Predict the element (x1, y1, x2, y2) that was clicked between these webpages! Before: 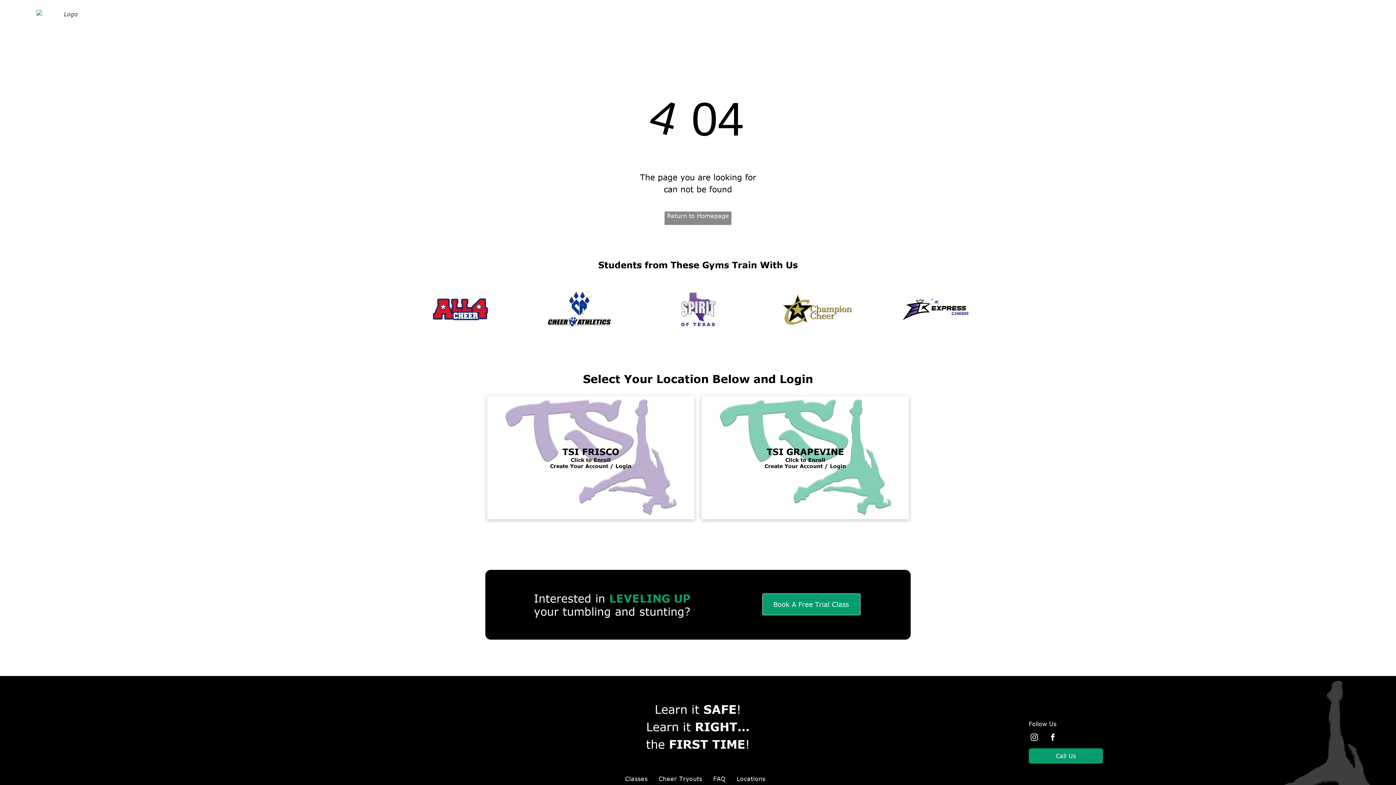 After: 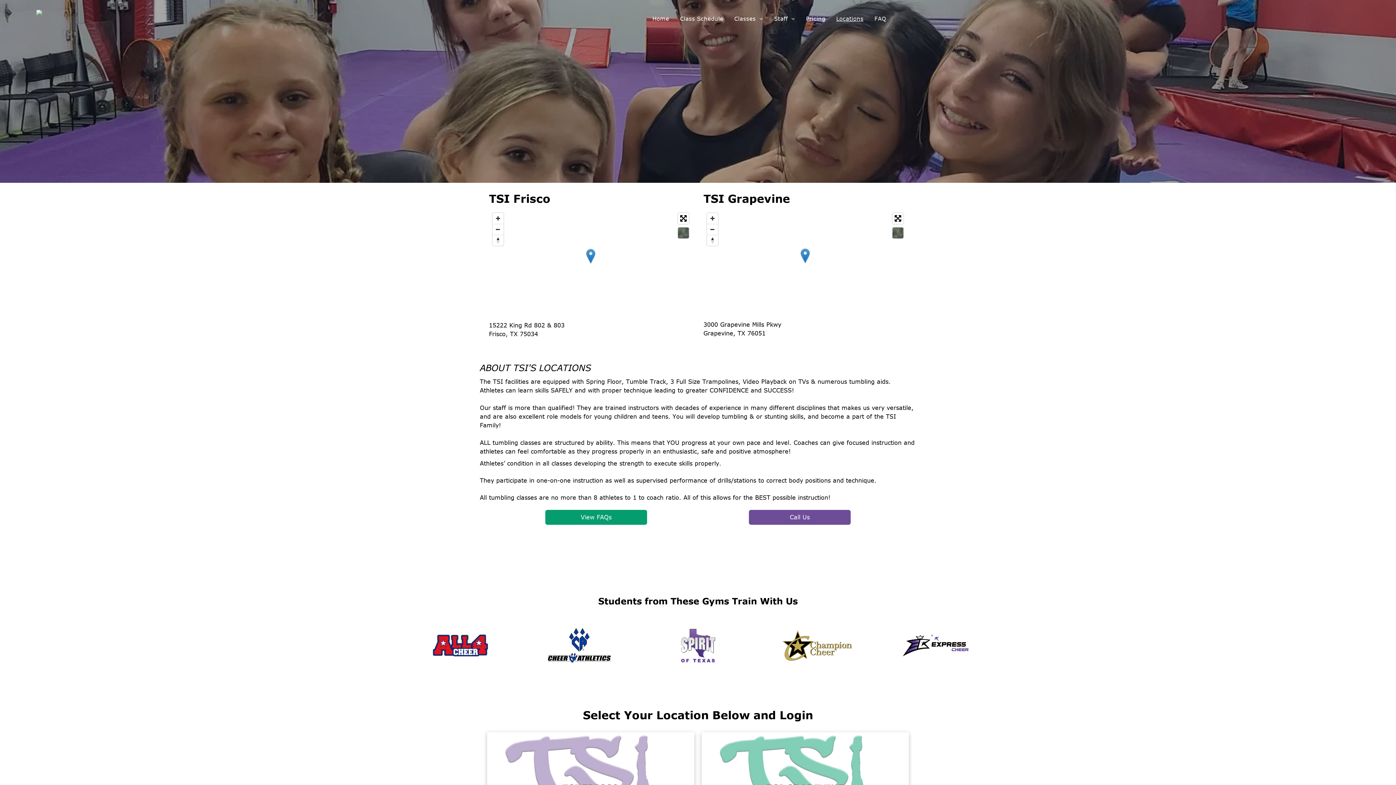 Action: bbox: (831, 14, 869, 22) label: Locations